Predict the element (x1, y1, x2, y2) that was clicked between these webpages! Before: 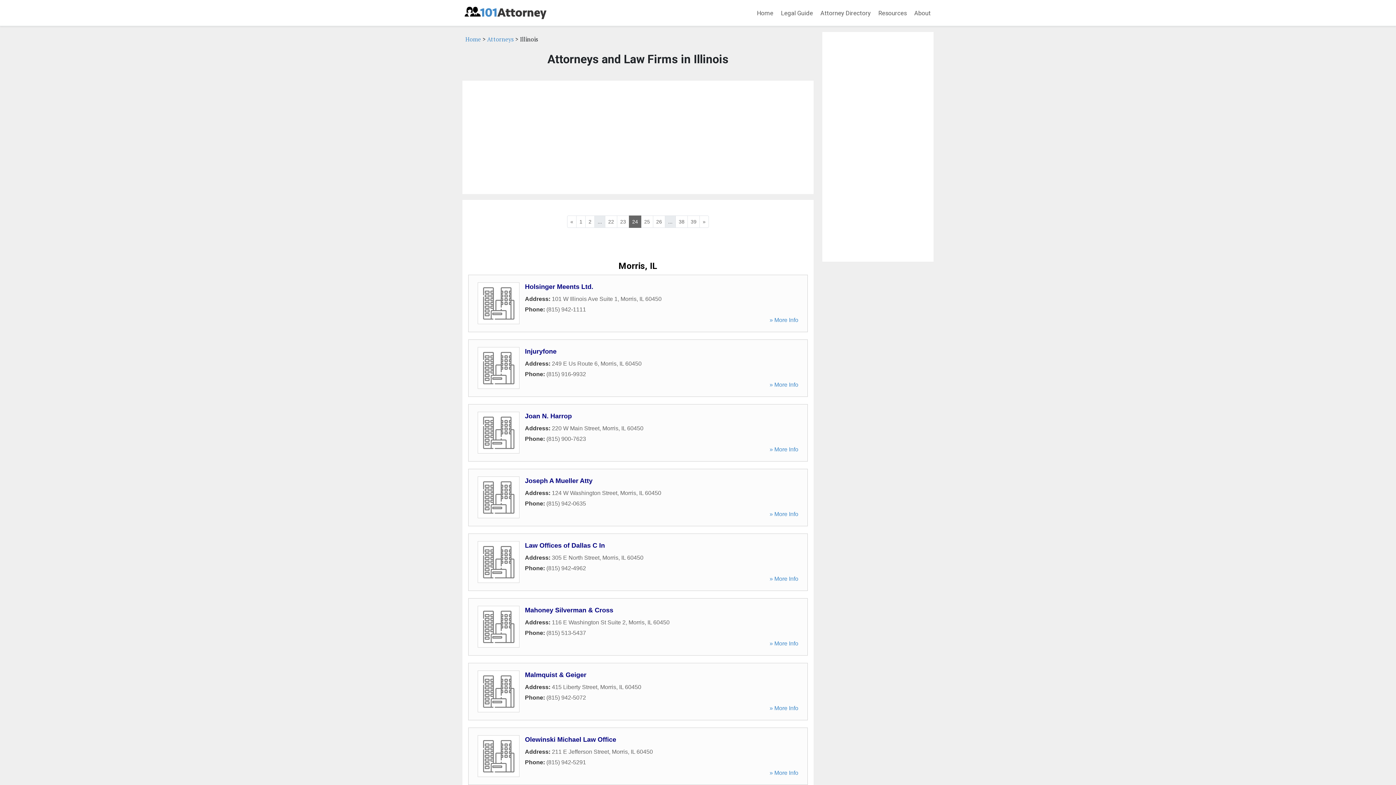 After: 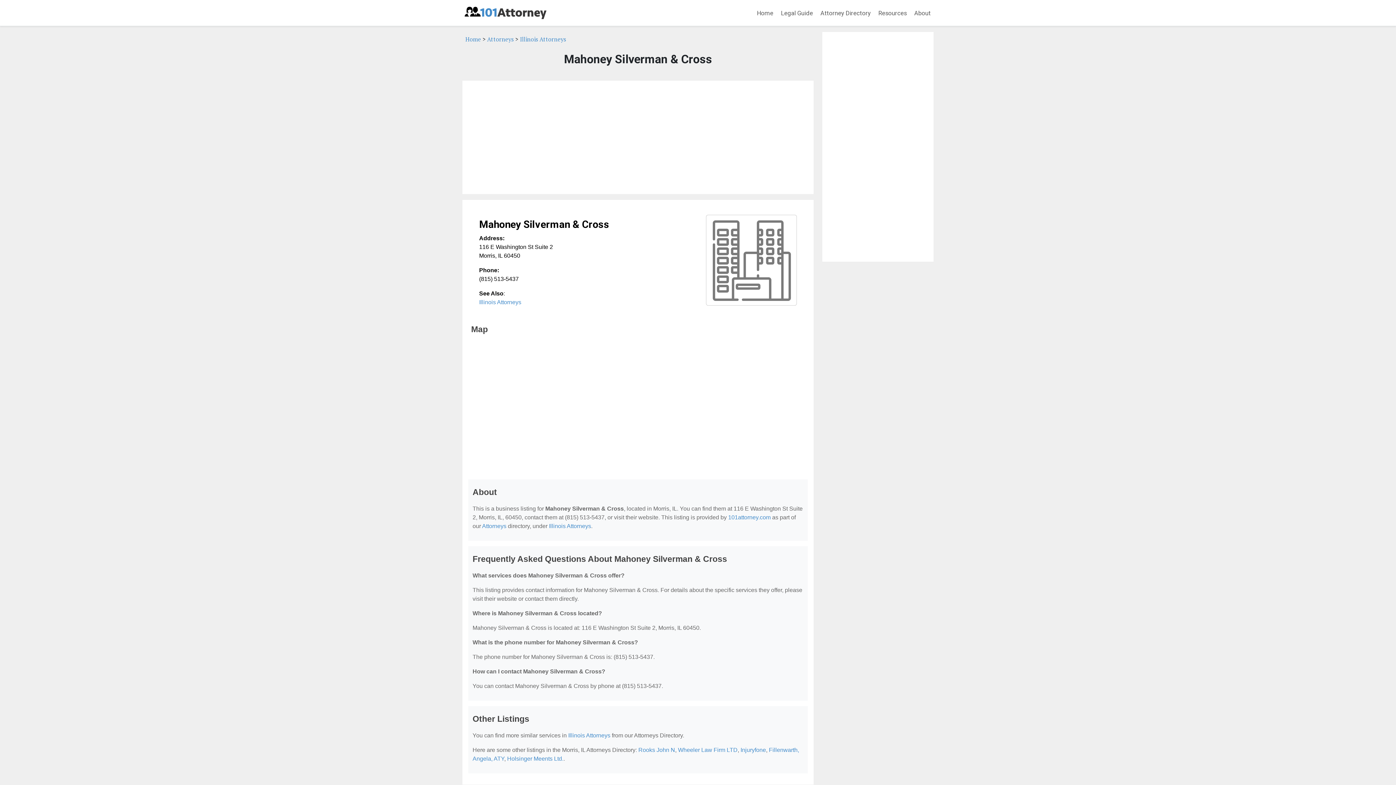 Action: bbox: (525, 606, 613, 614) label: Mahoney Silverman & Cross